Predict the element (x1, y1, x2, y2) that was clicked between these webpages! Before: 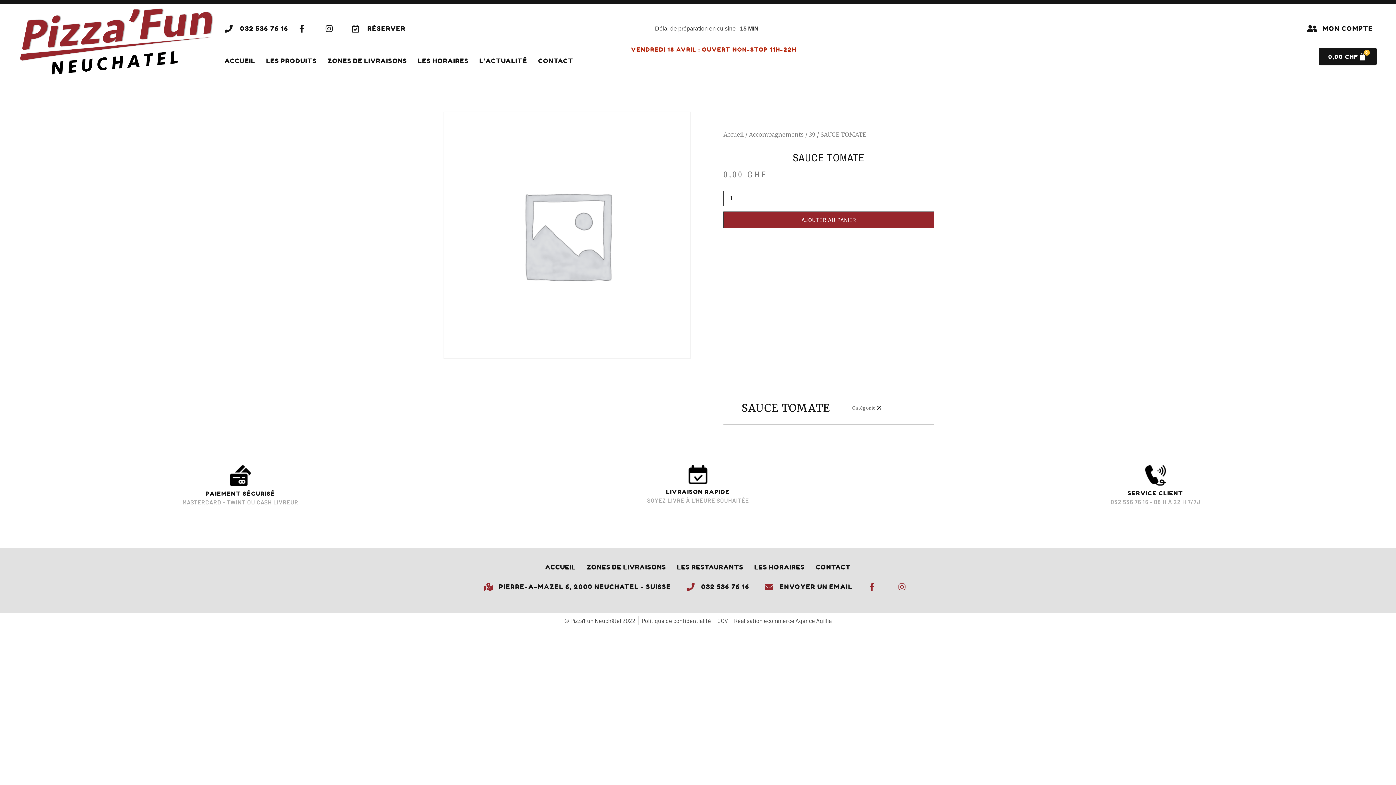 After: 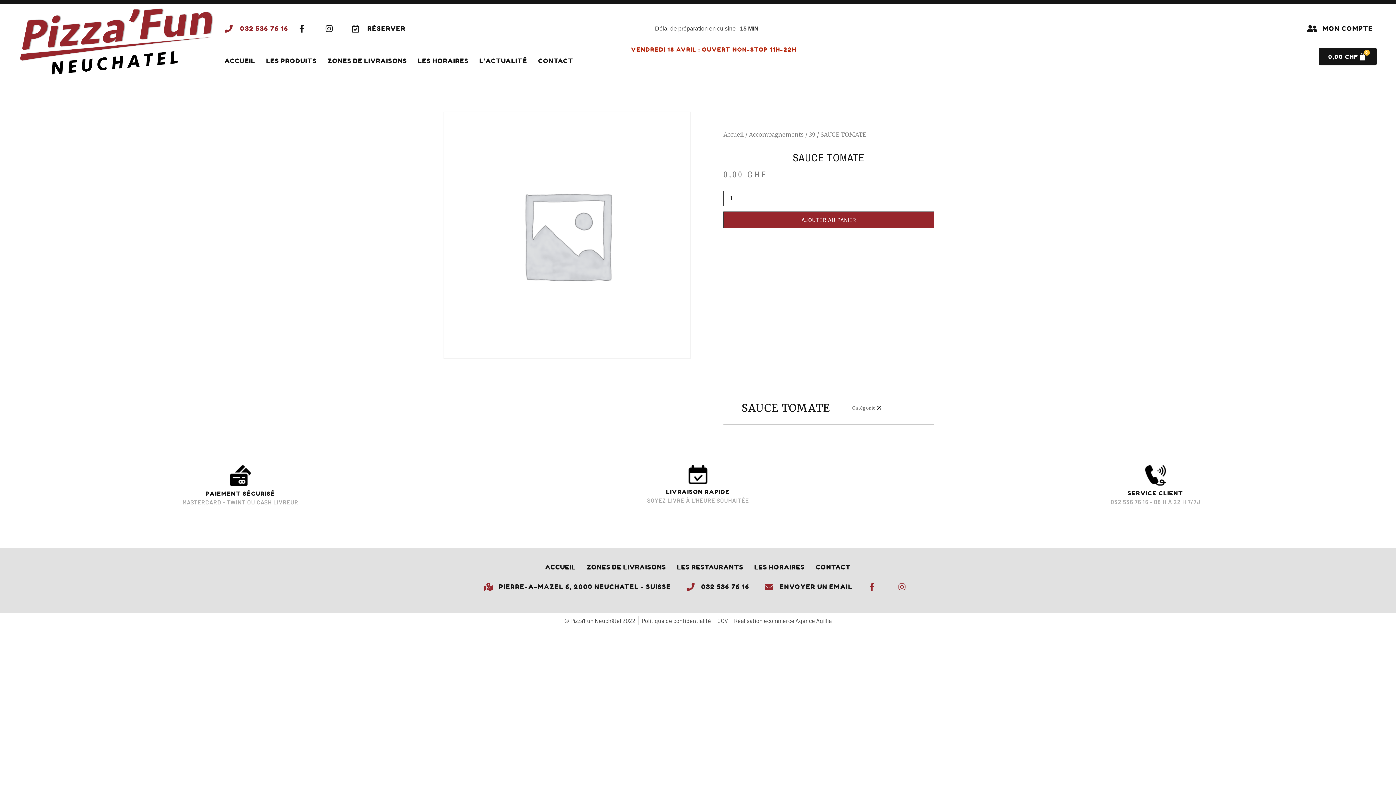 Action: bbox: (224, 24, 288, 32) label: 032 536 76 16